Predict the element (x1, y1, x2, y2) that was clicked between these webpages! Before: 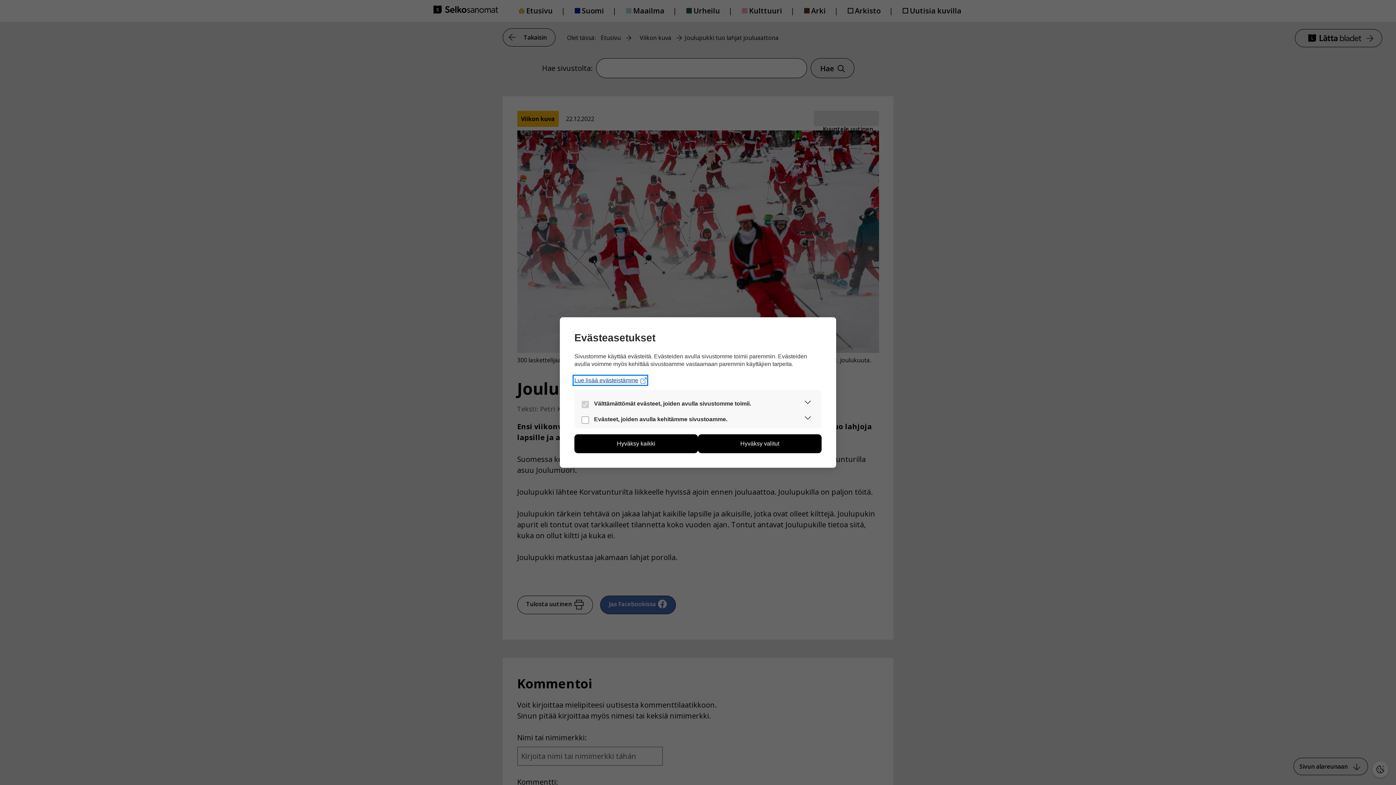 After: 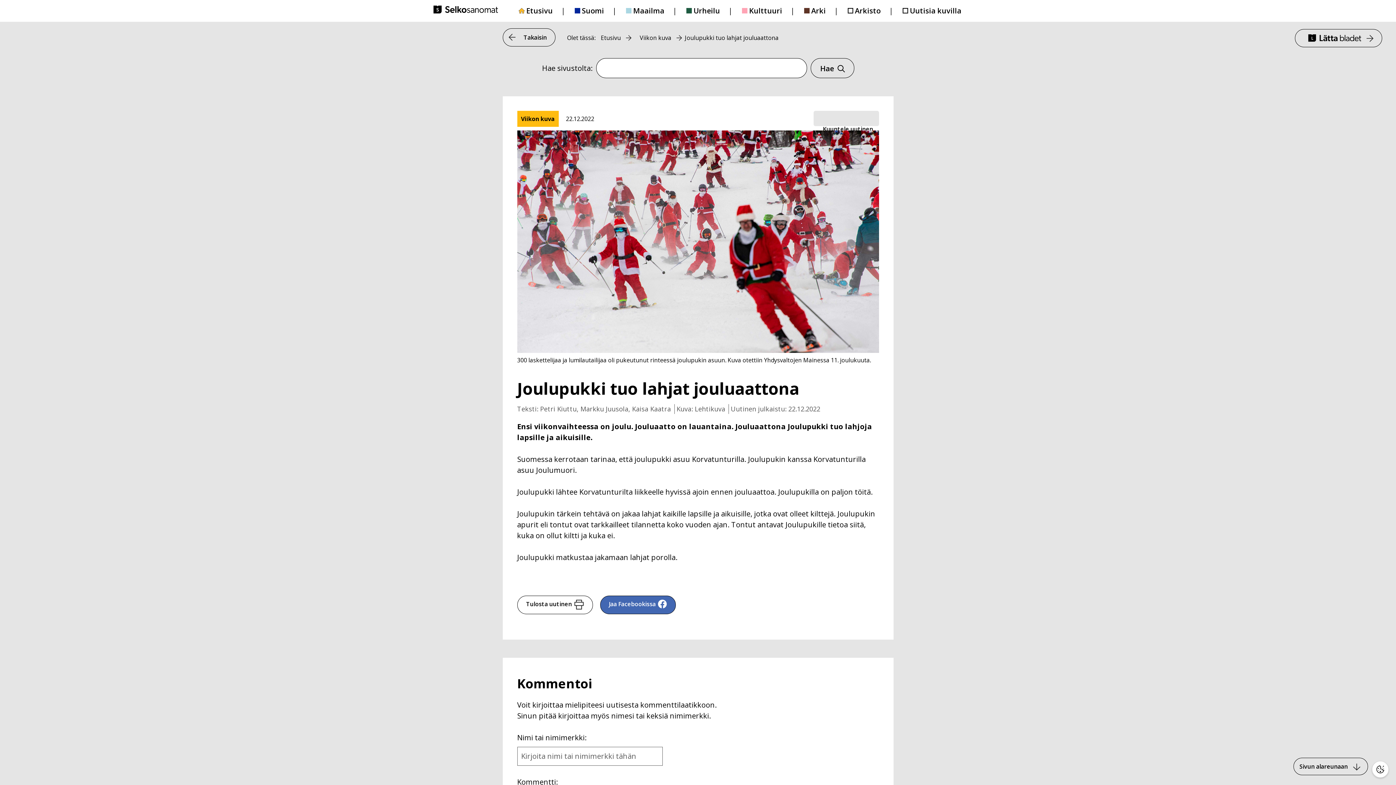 Action: bbox: (574, 434, 698, 453) label: Hyväksy kaikki